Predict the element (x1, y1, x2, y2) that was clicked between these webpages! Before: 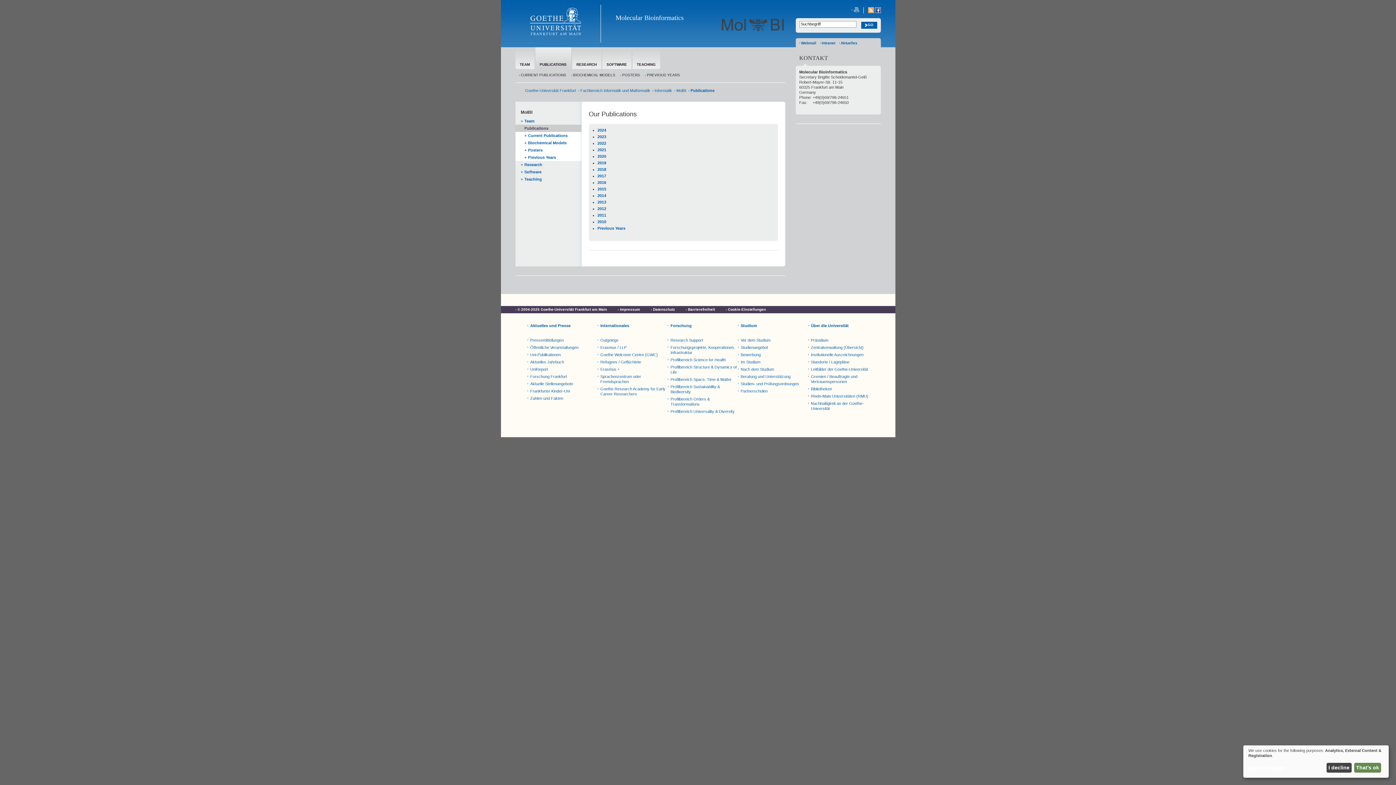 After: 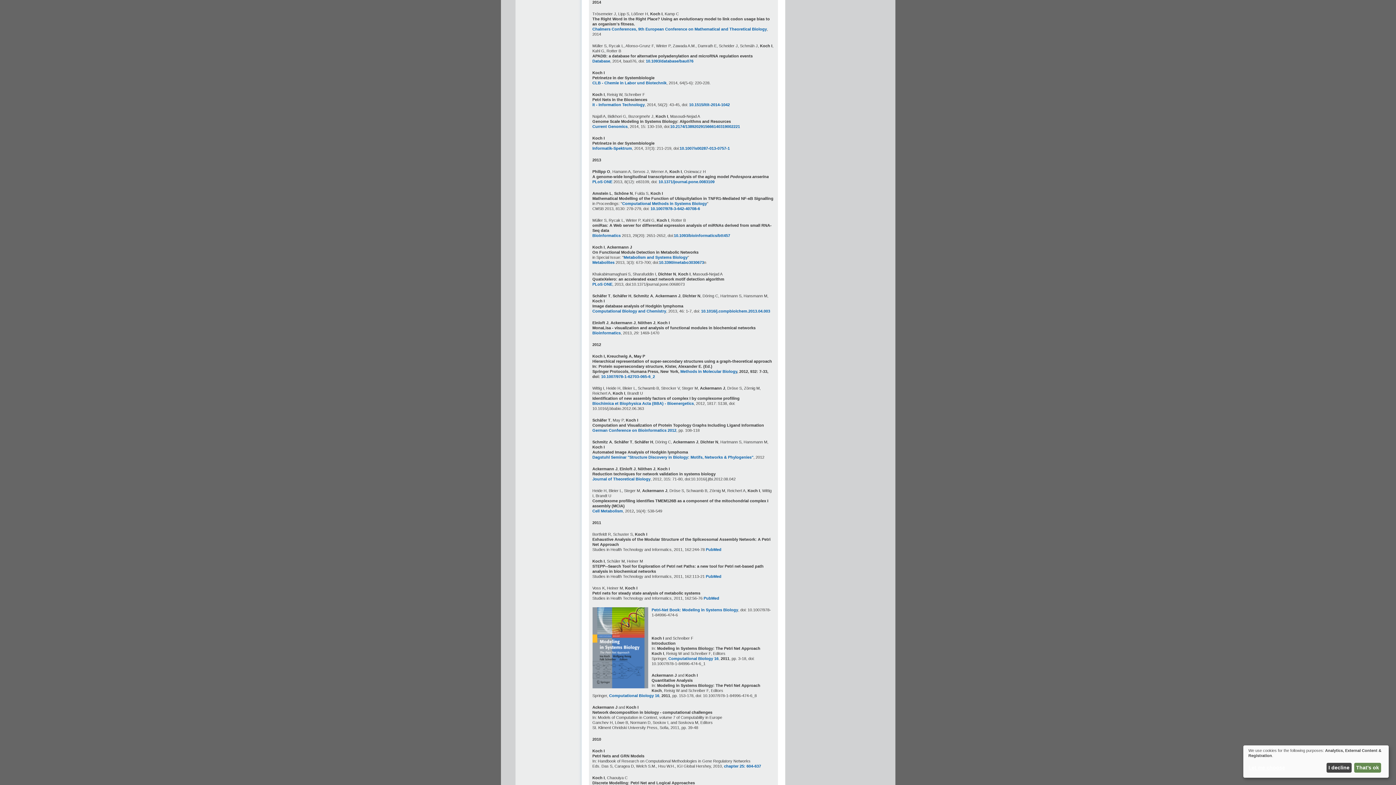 Action: label: 2014 bbox: (597, 193, 606, 197)